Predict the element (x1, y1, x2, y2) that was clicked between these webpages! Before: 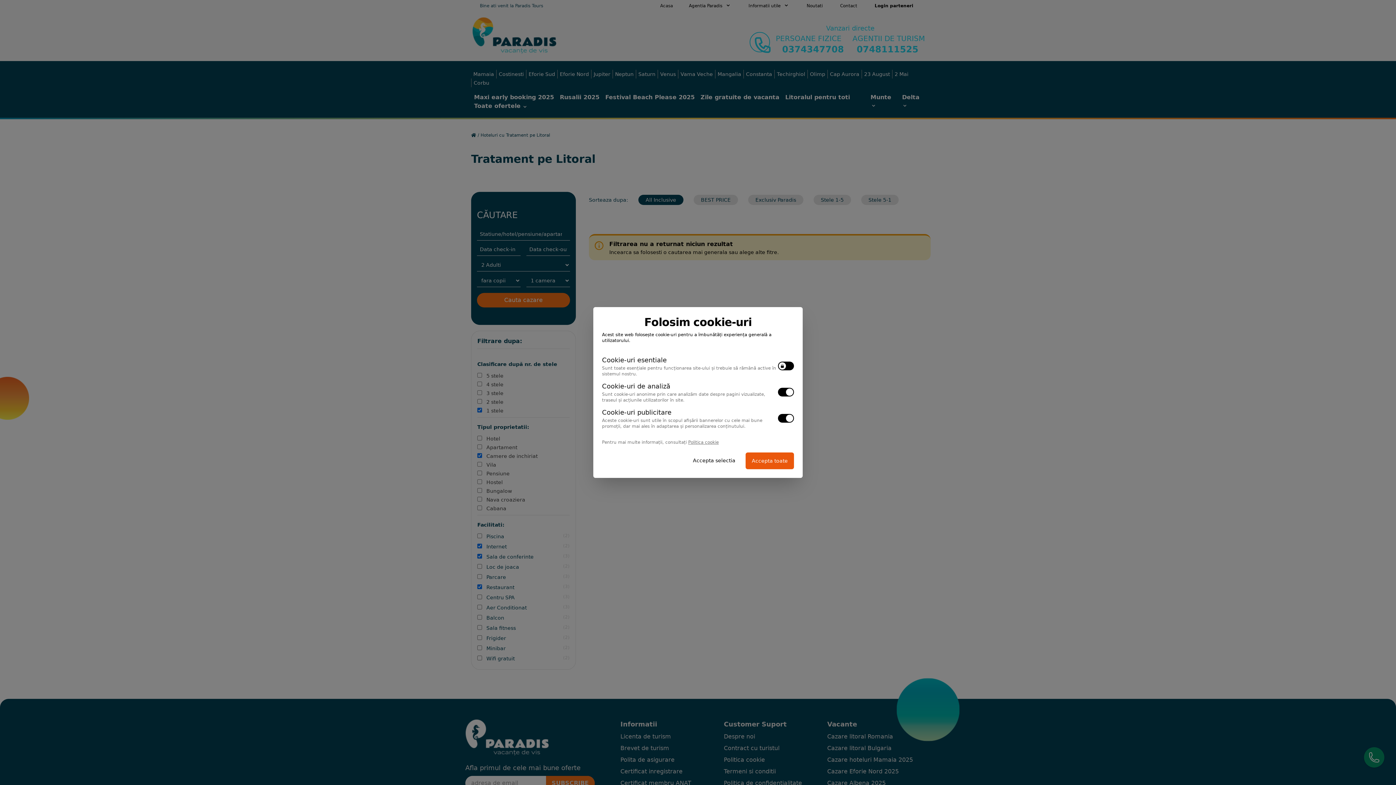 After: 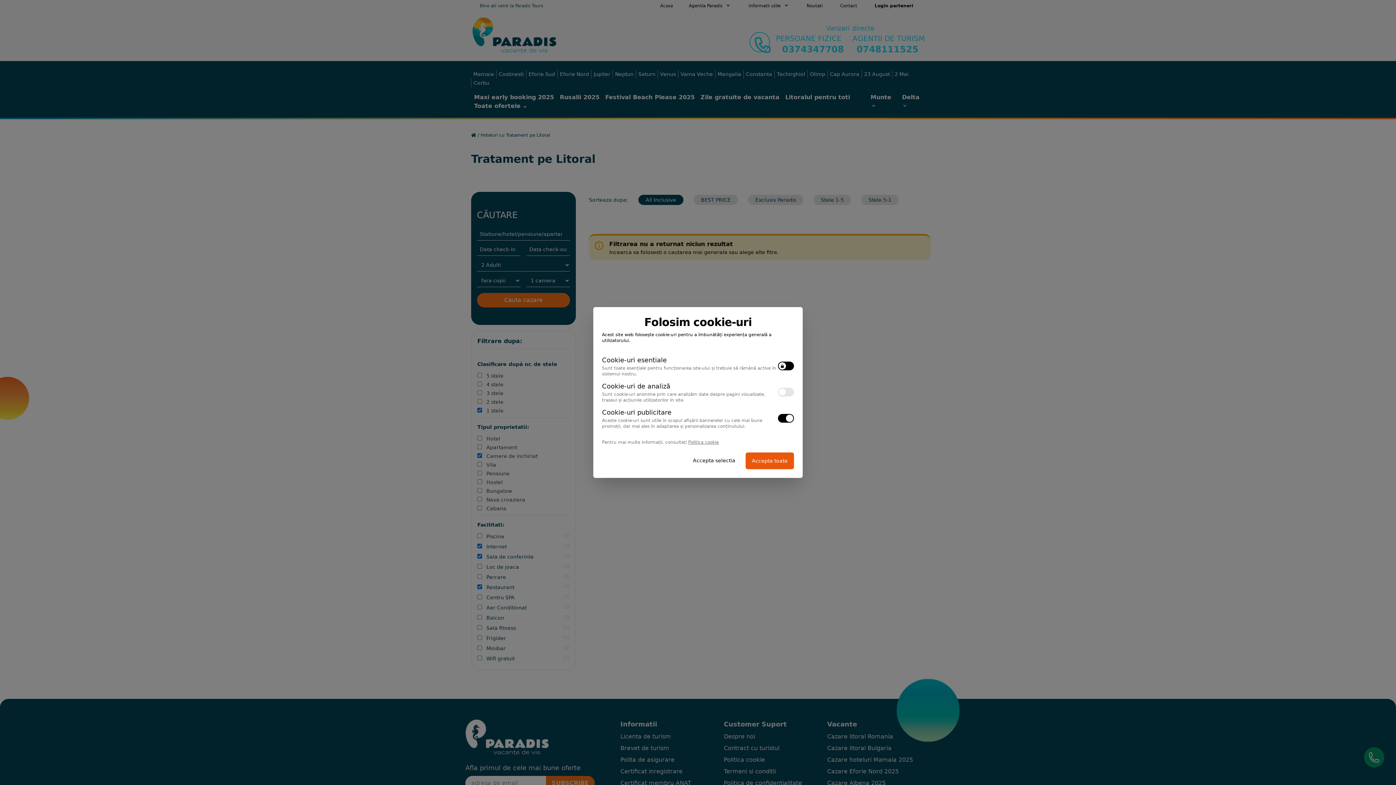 Action: bbox: (778, 388, 794, 396)